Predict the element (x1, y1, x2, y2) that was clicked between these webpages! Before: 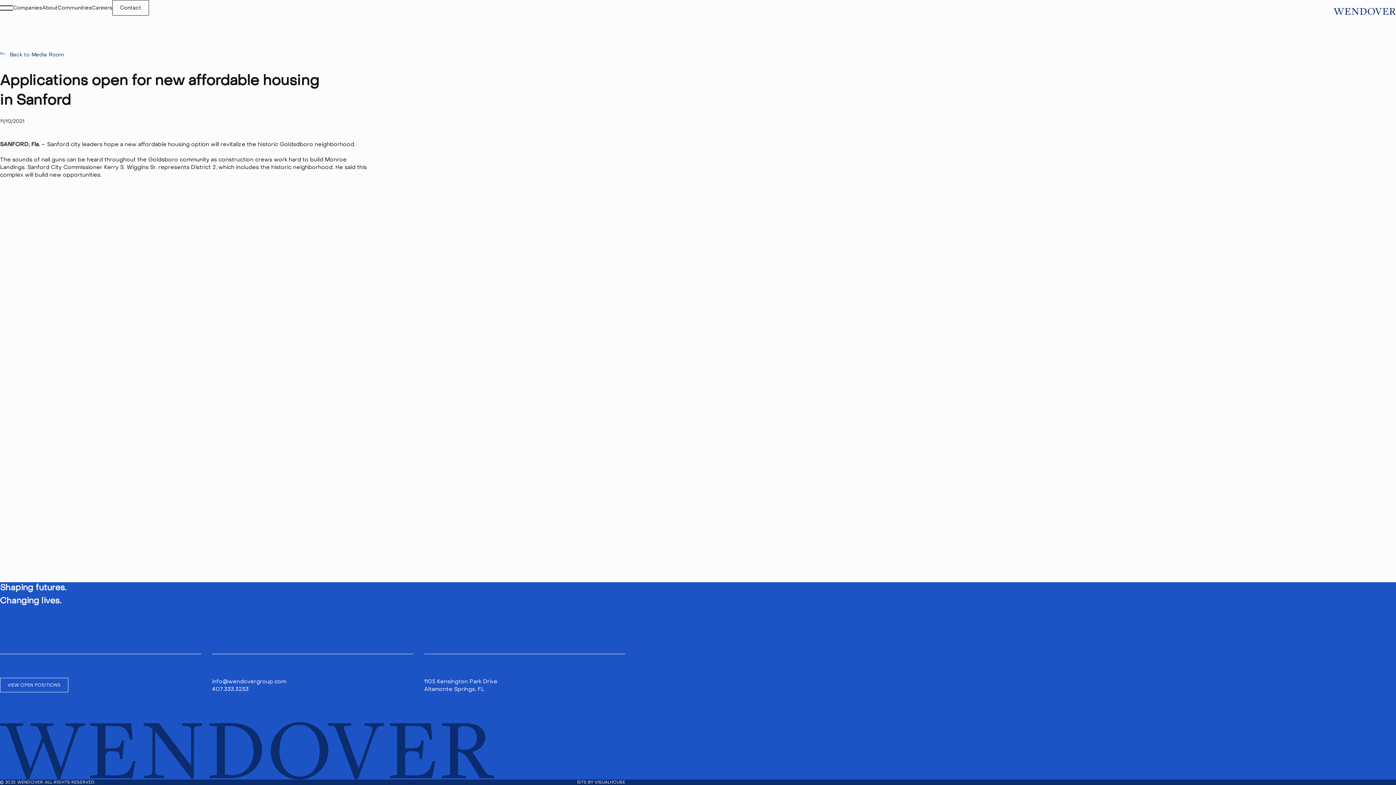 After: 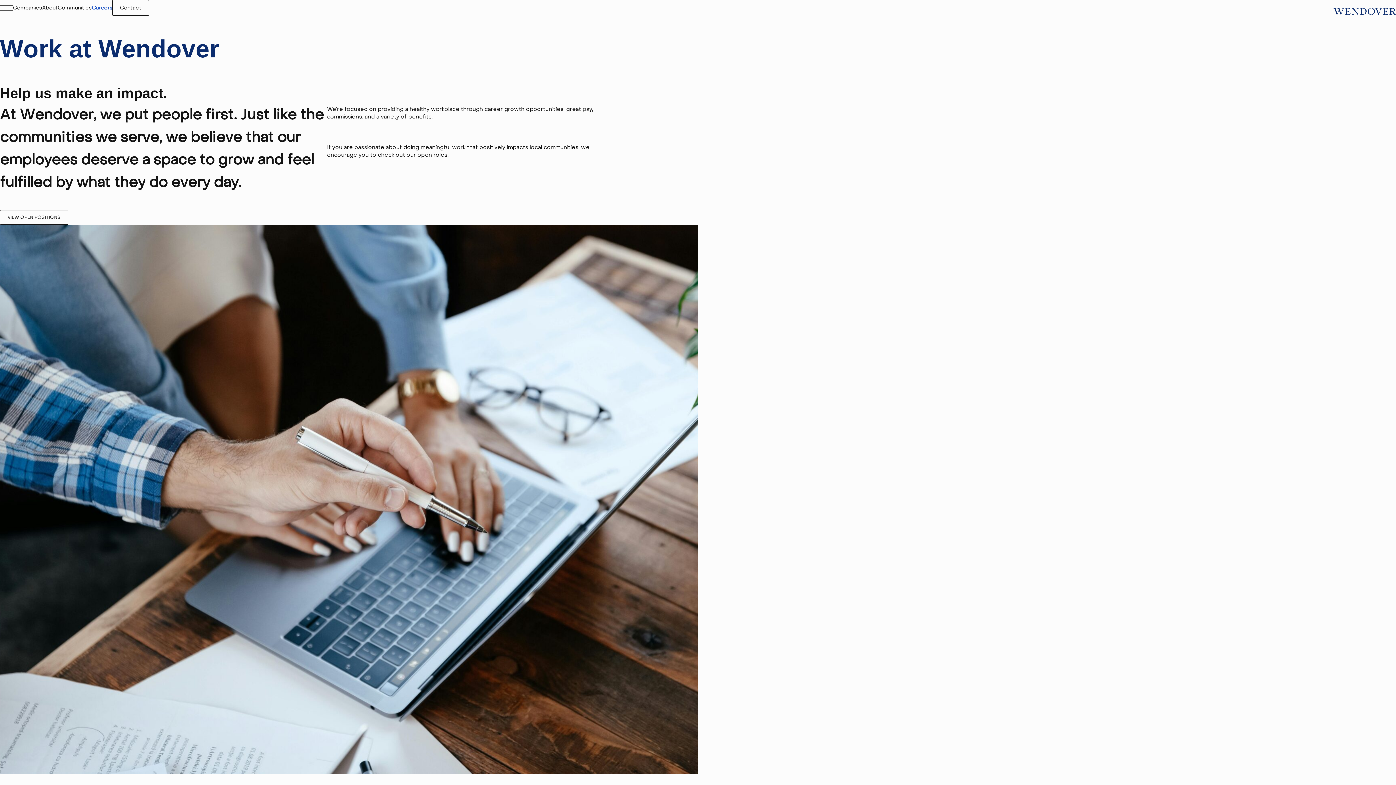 Action: bbox: (0, 678, 68, 692) label: VIEW OPEN POSITIONS